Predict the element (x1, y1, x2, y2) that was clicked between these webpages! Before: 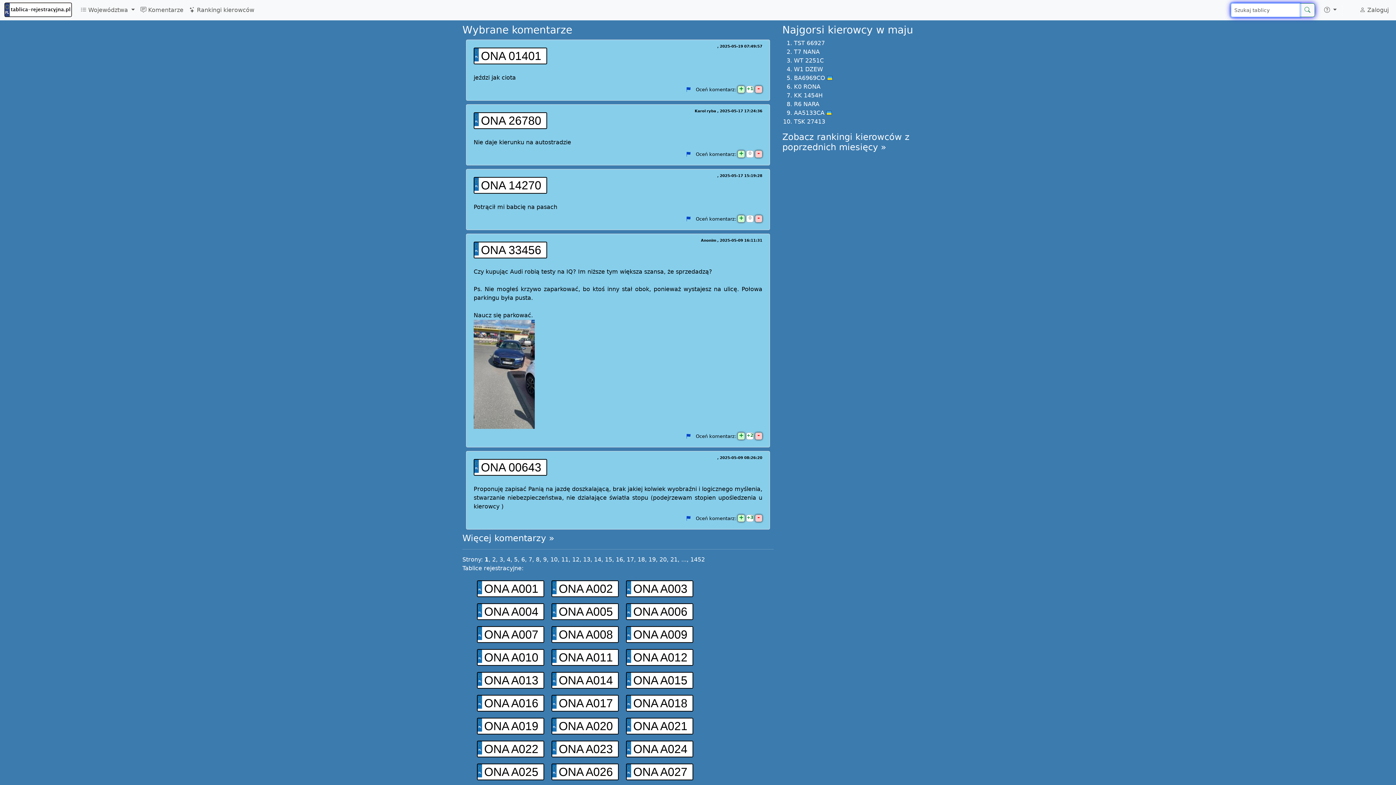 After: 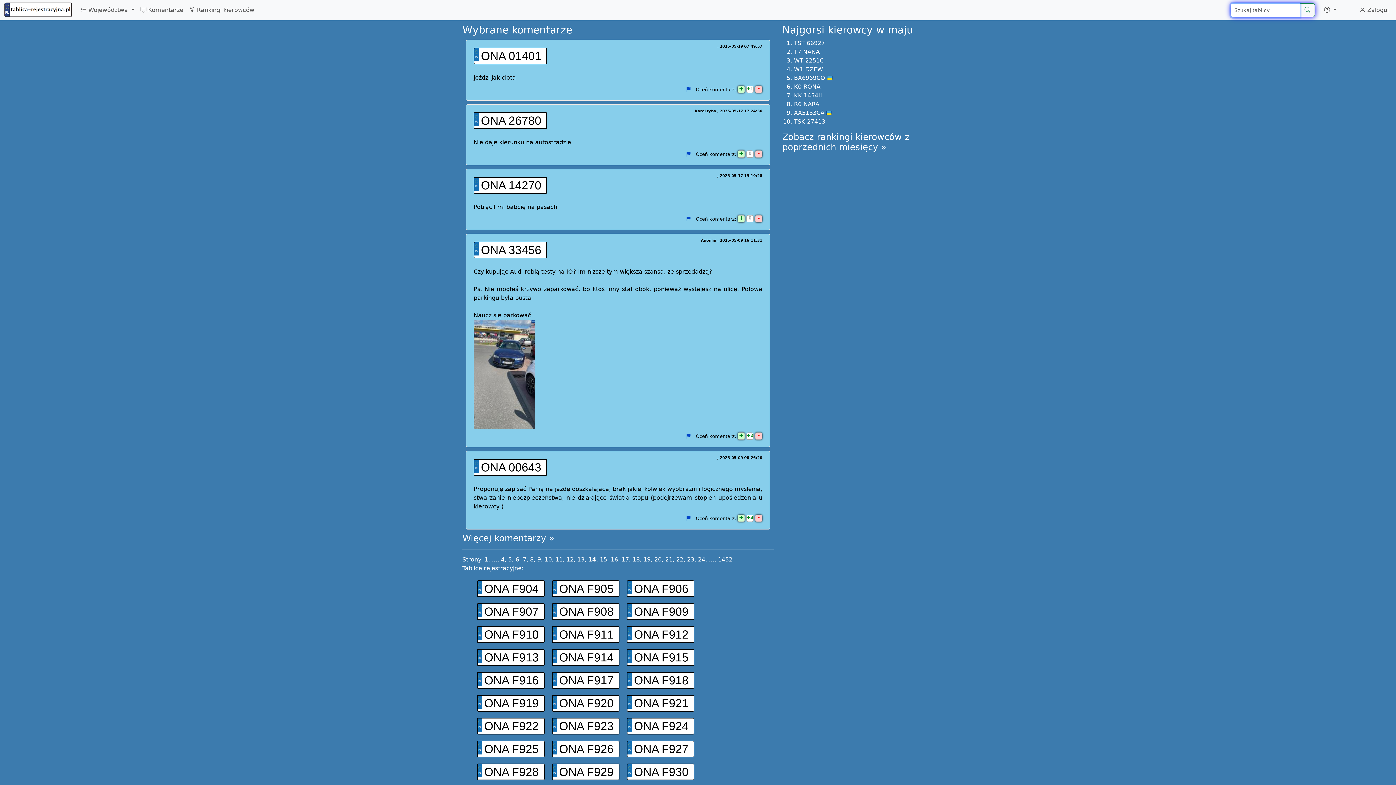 Action: bbox: (594, 556, 601, 563) label: 14